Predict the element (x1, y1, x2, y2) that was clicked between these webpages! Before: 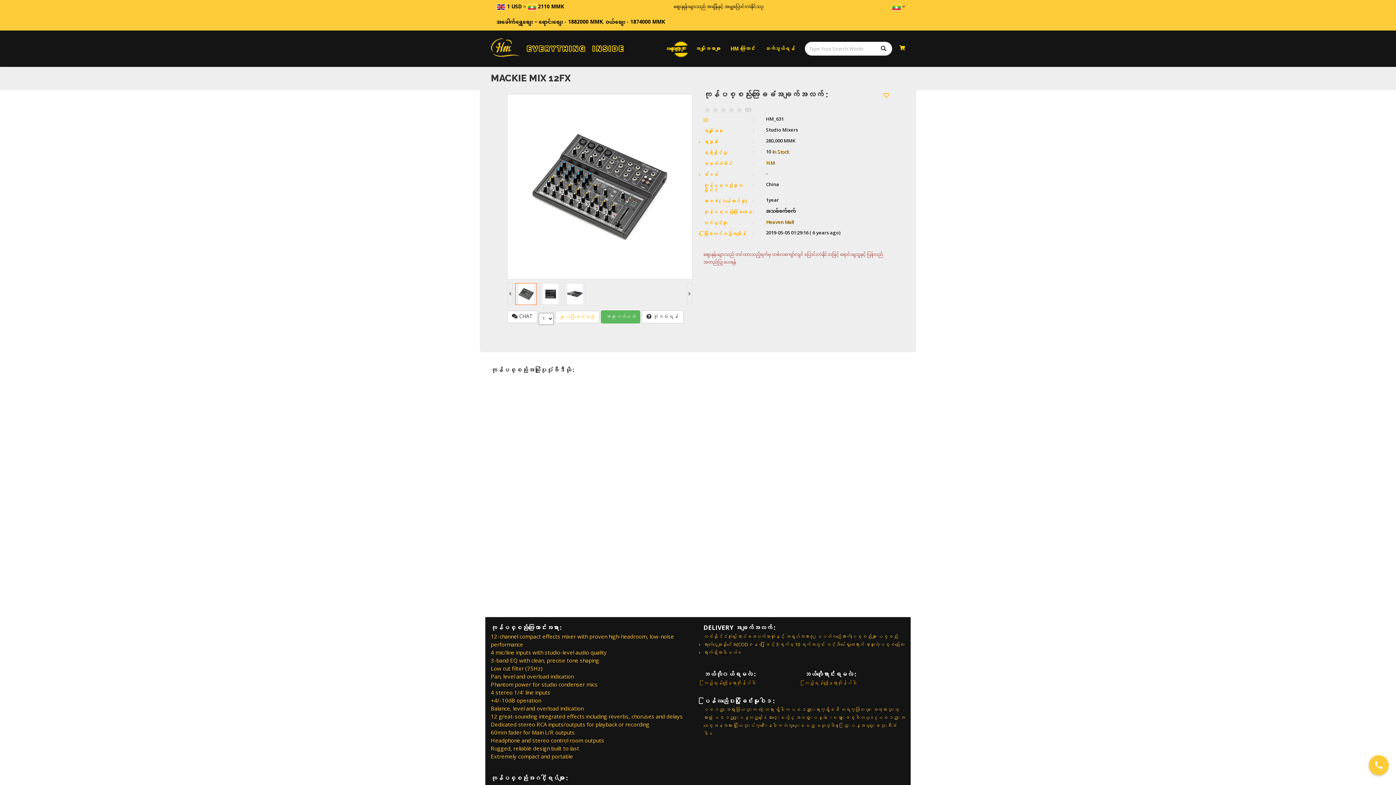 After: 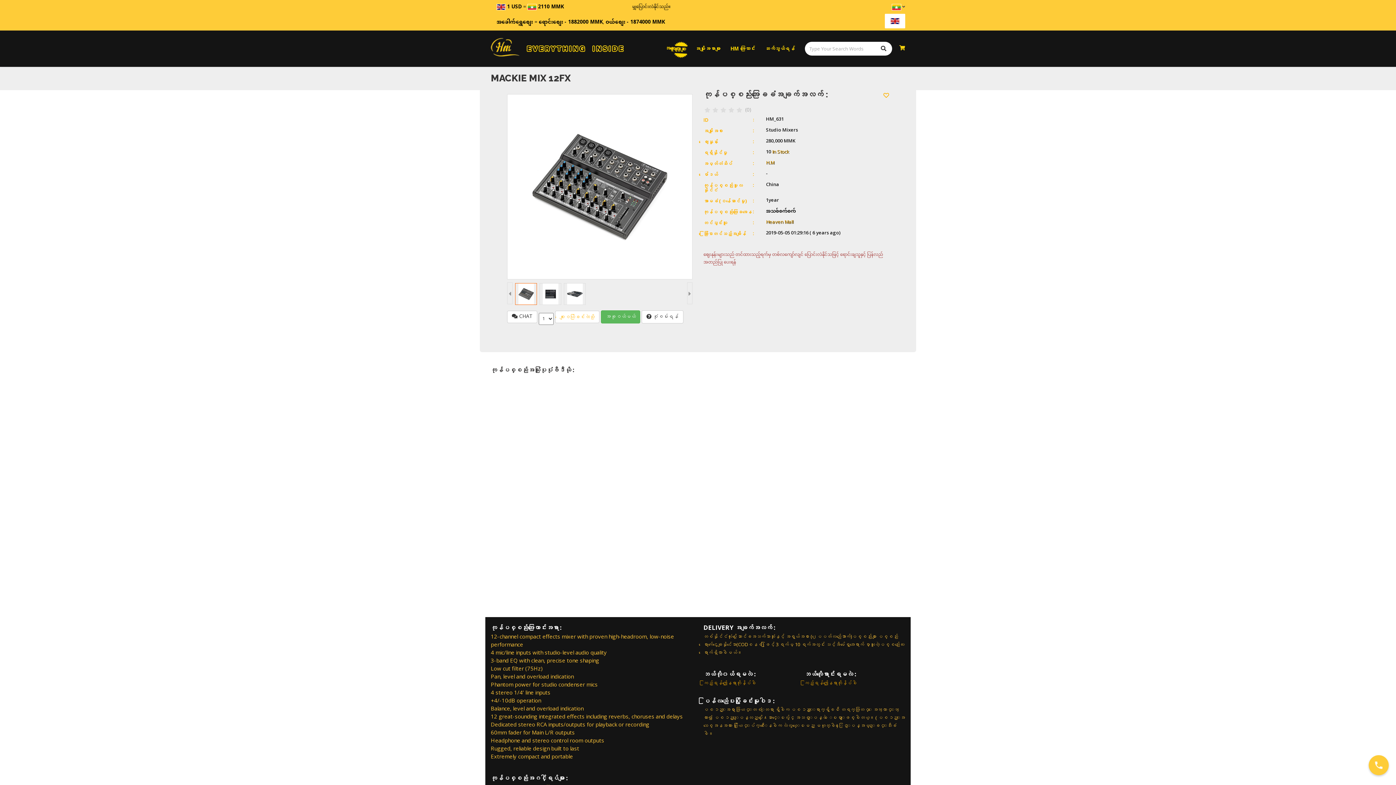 Action: label:   bbox: (892, 2, 905, 12)